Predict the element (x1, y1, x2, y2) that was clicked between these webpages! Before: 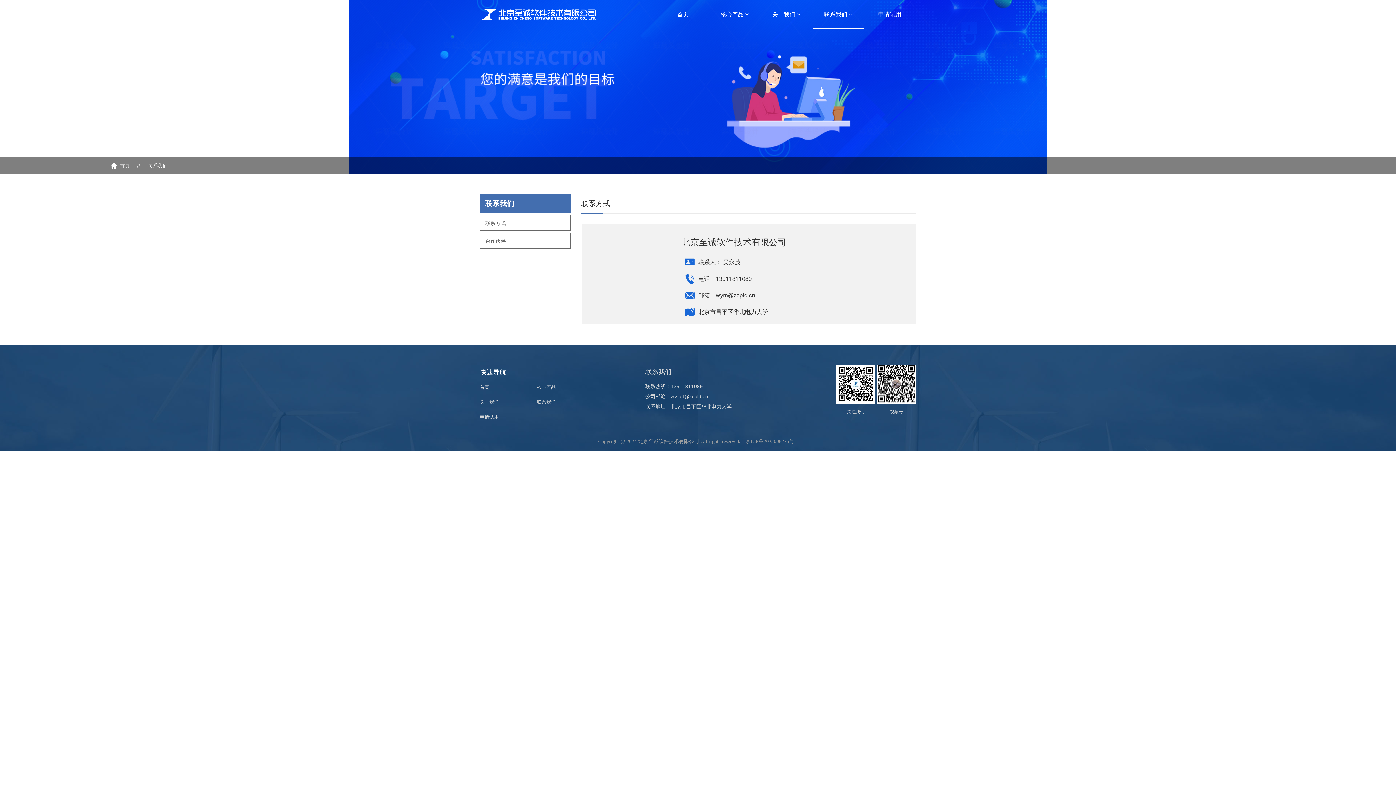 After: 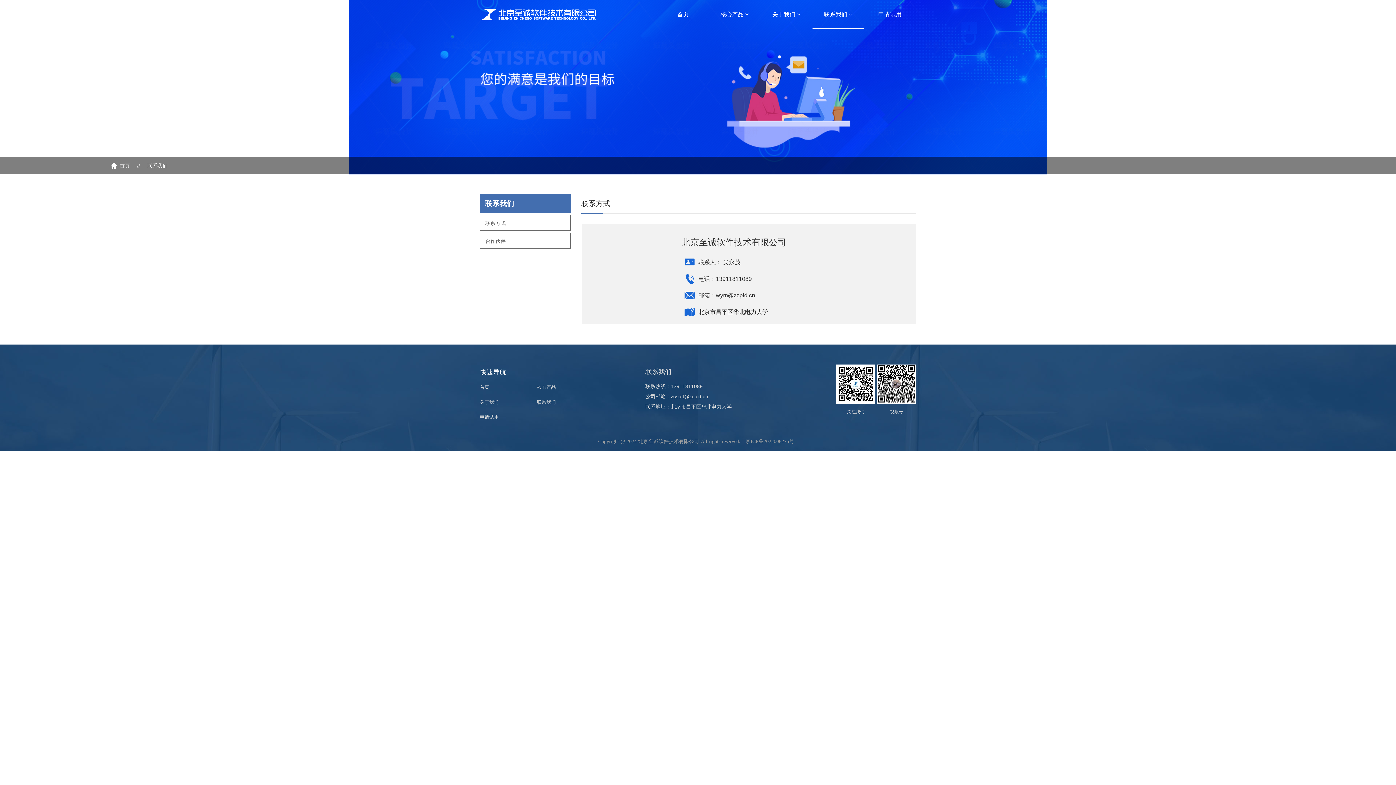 Action: label: 北京市昌平区华北电力大学 bbox: (694, 307, 813, 317)